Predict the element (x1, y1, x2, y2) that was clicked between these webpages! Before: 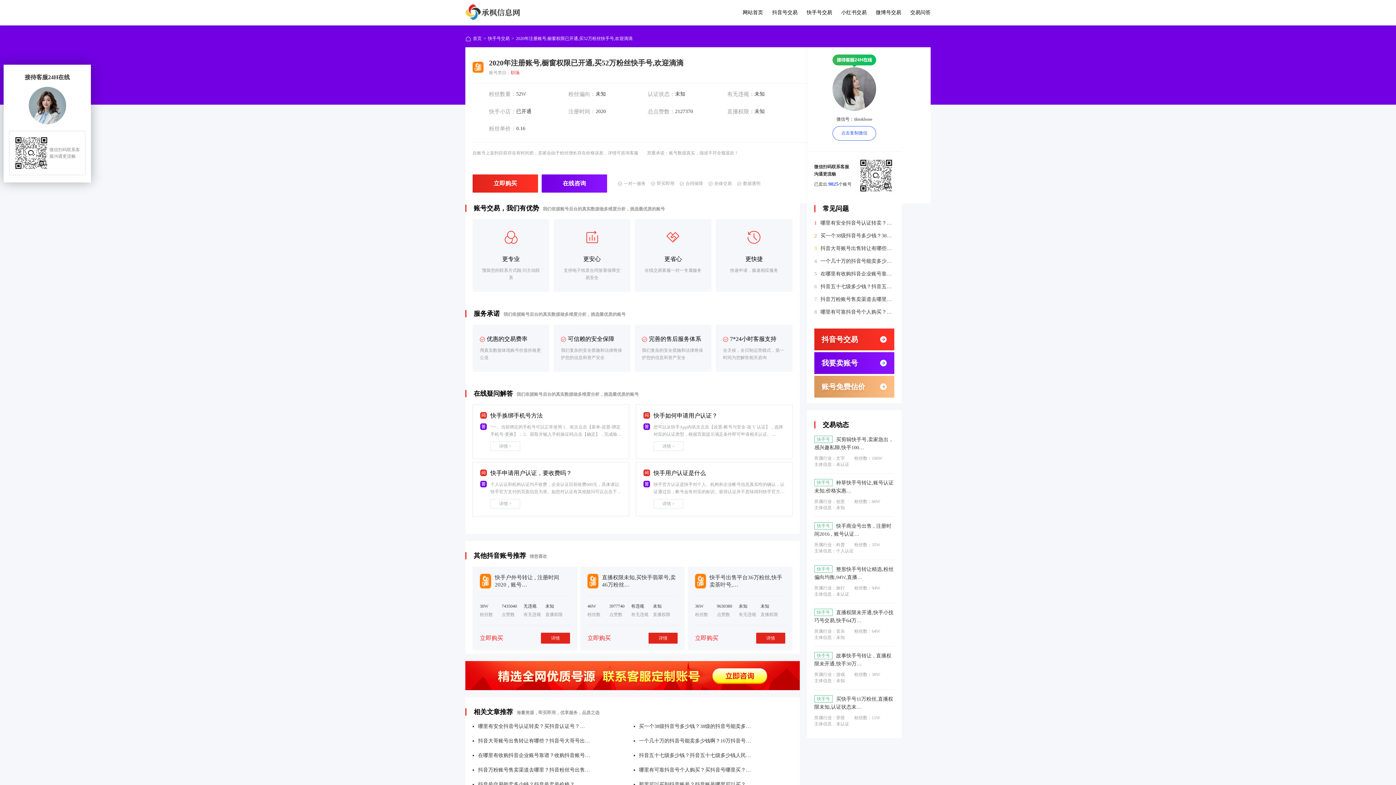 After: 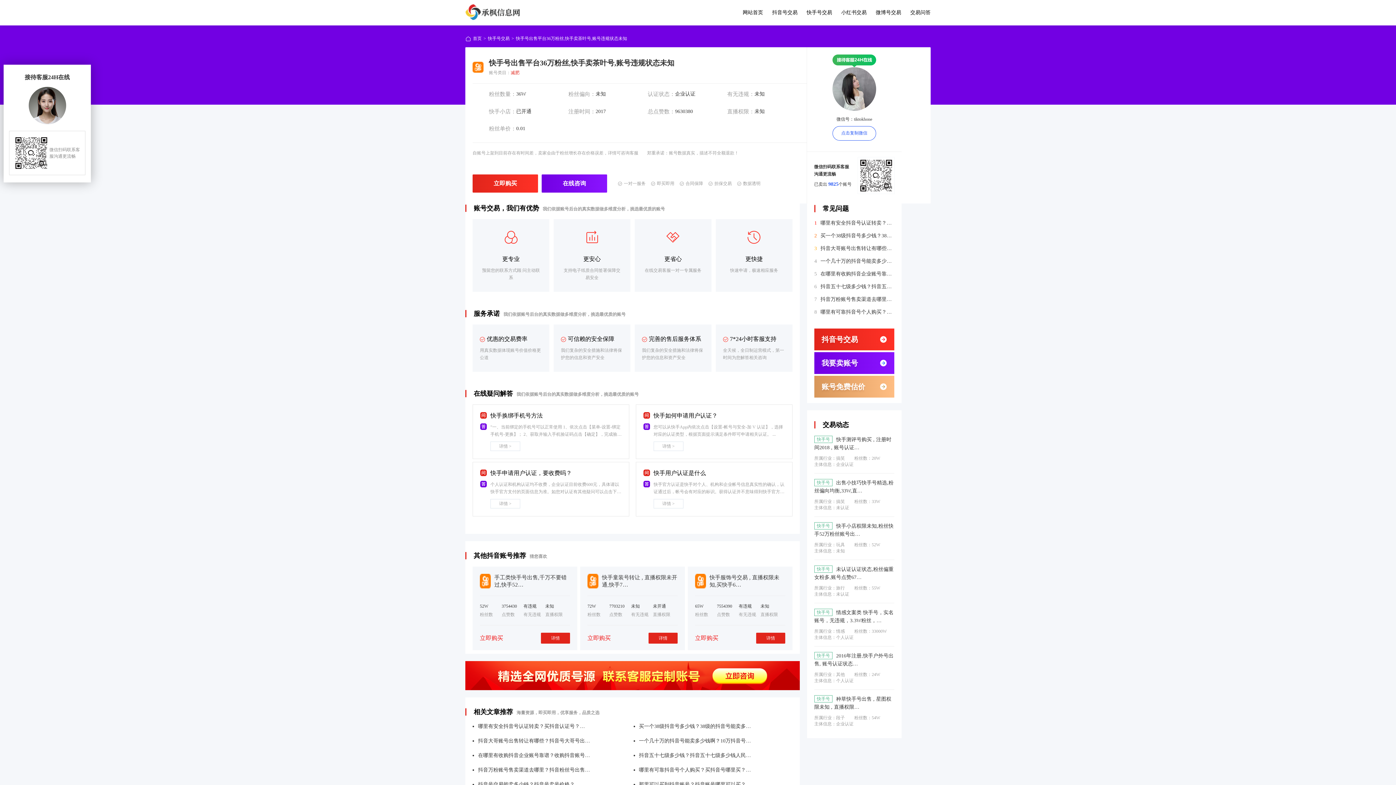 Action: bbox: (688, 566, 792, 651) label: 快手号出售平台36万粉丝,快手卖茶叶号,…

36W

9630380

未知

未知

粉丝数

点赞数

有无违规

直播权限

立即购买
详情